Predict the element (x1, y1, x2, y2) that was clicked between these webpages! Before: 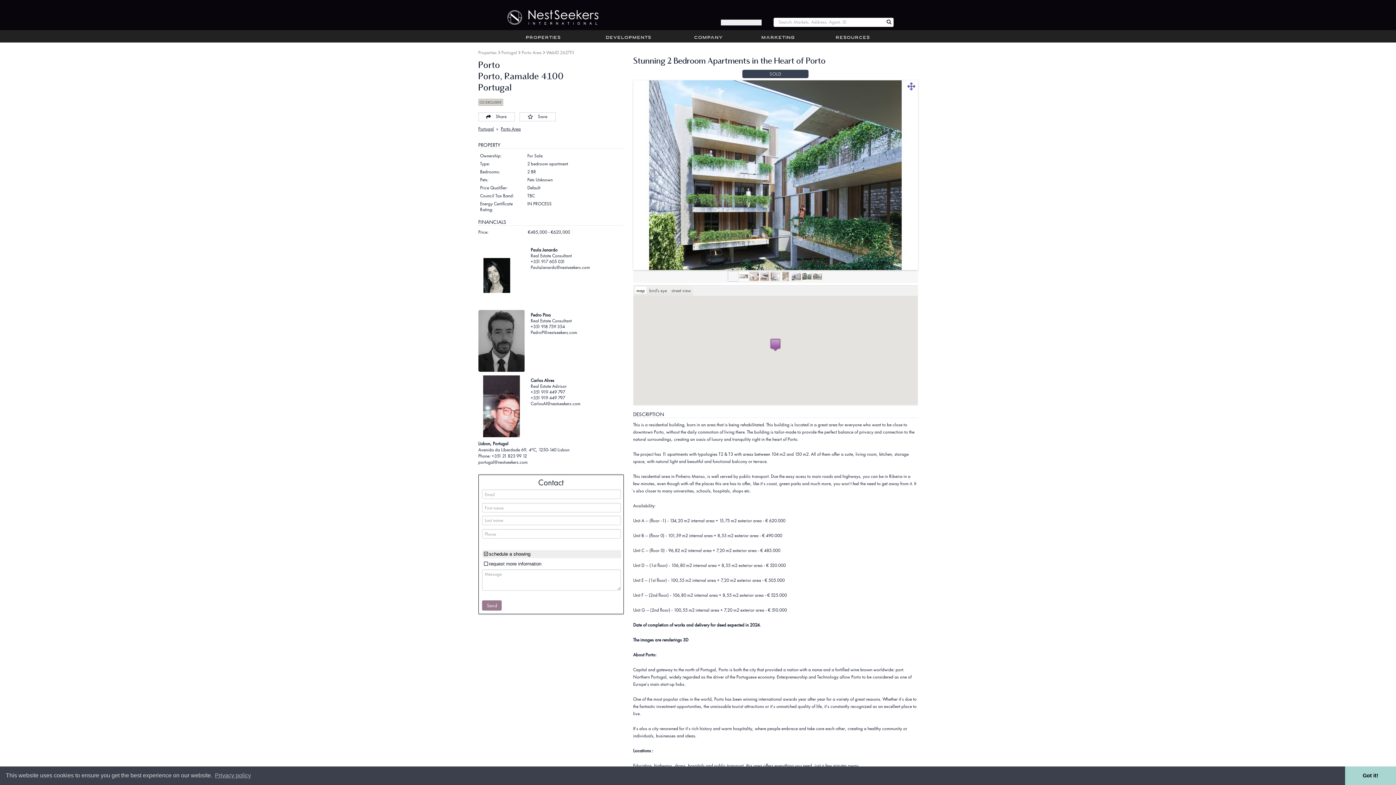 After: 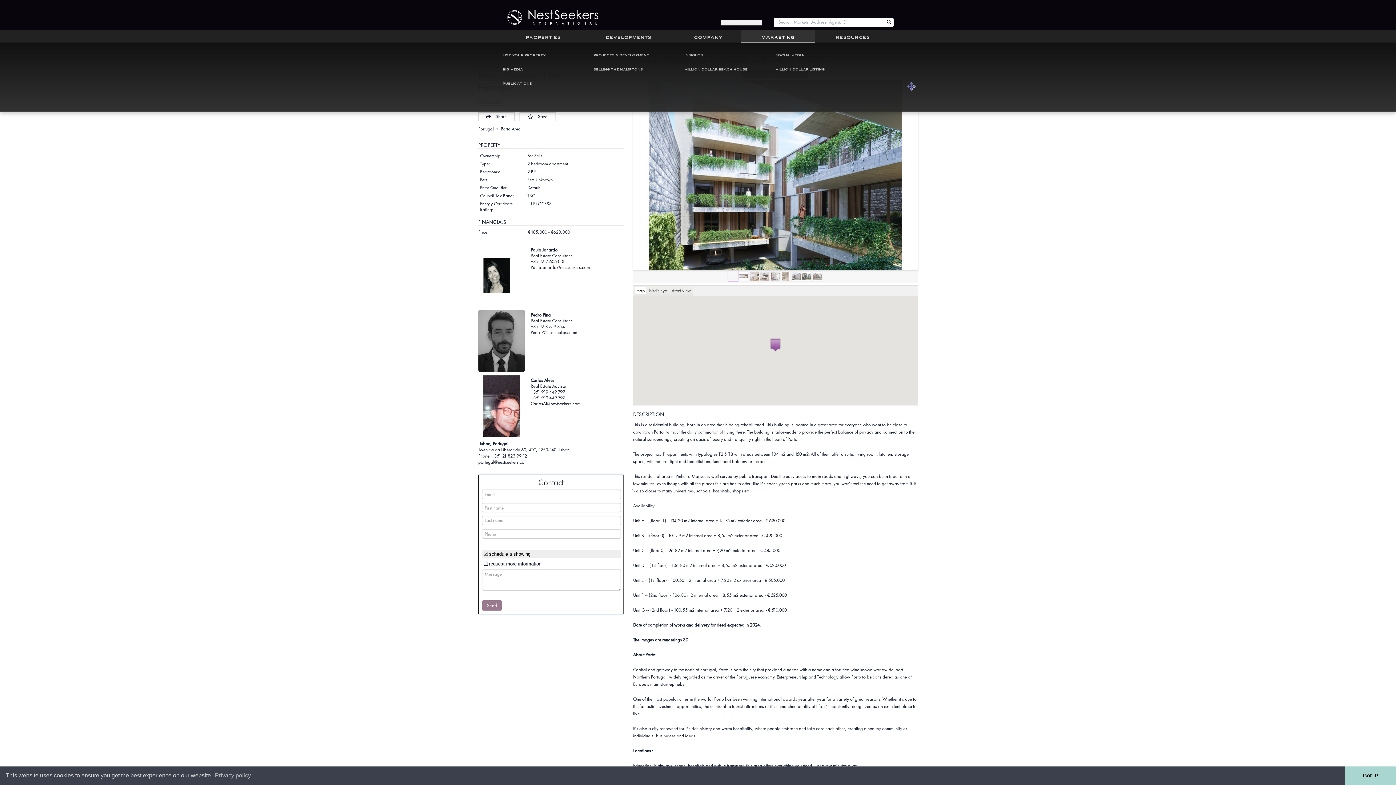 Action: bbox: (741, 30, 815, 42) label: MARKETING